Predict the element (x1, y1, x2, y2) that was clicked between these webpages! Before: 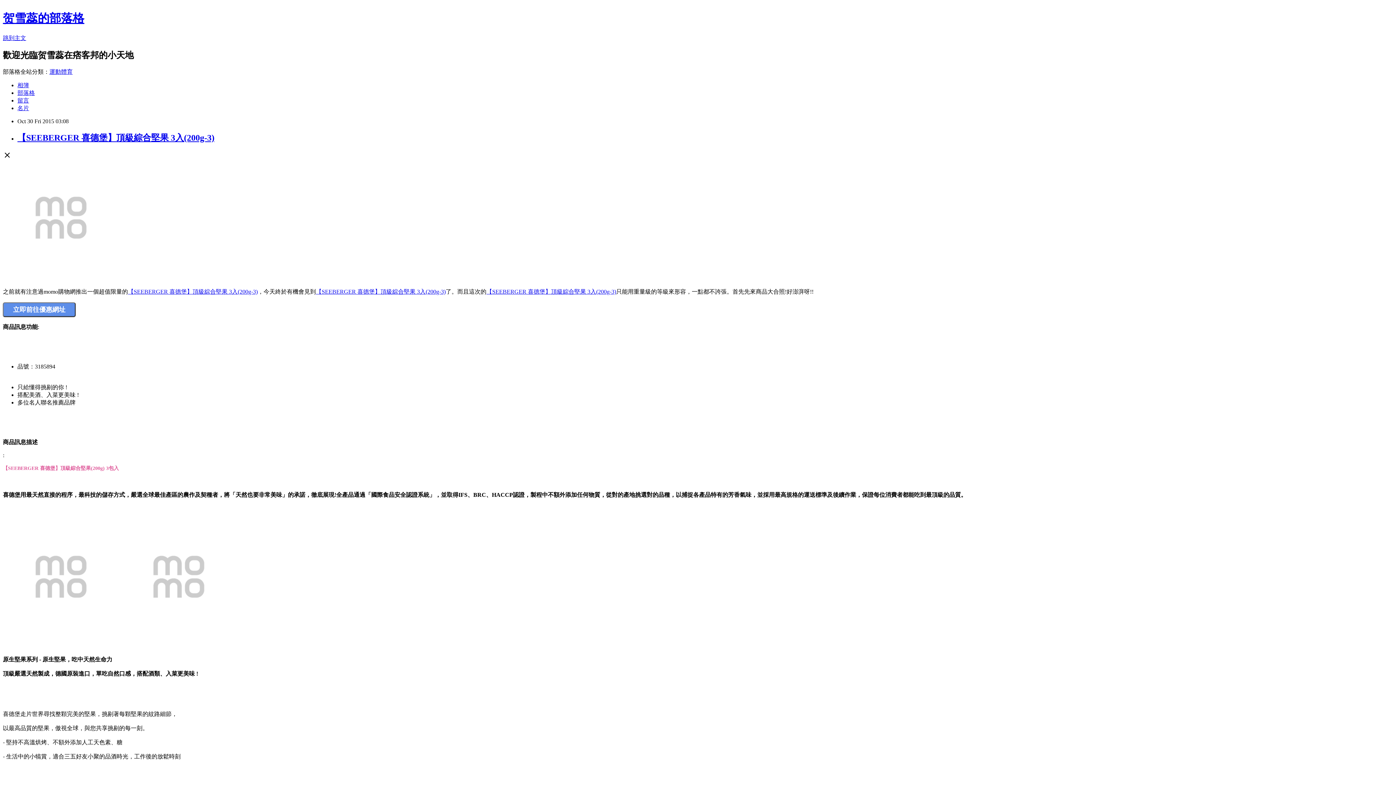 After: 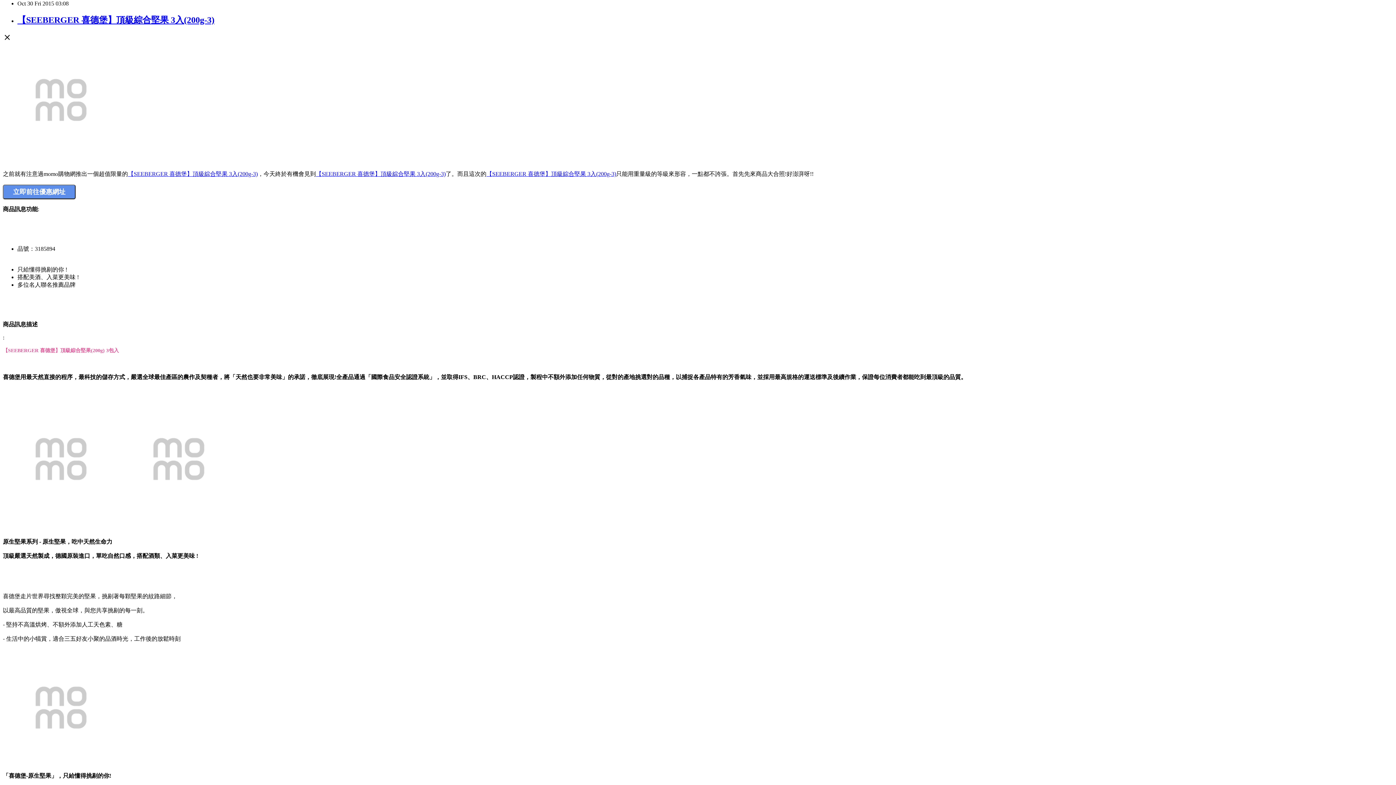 Action: bbox: (2, 34, 26, 41) label: 跳到主文